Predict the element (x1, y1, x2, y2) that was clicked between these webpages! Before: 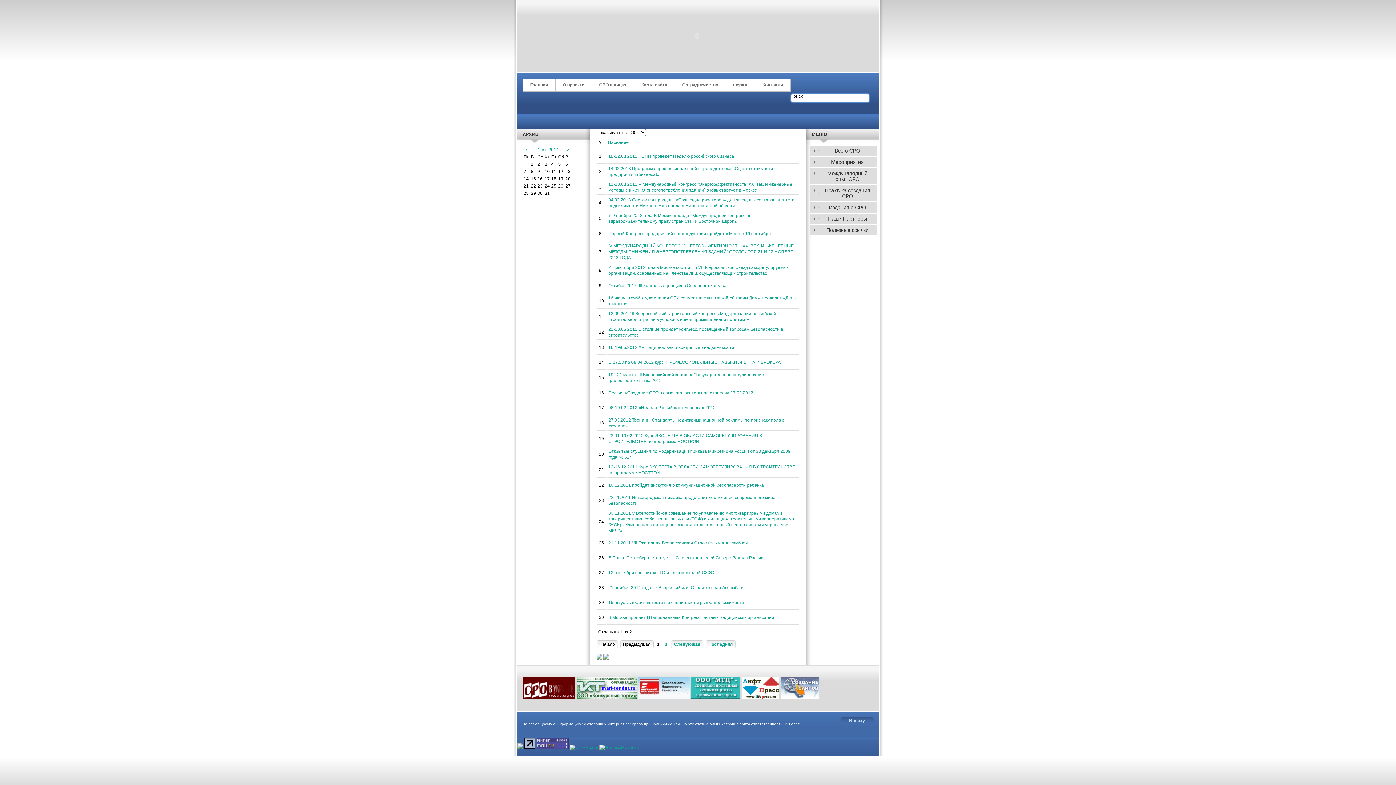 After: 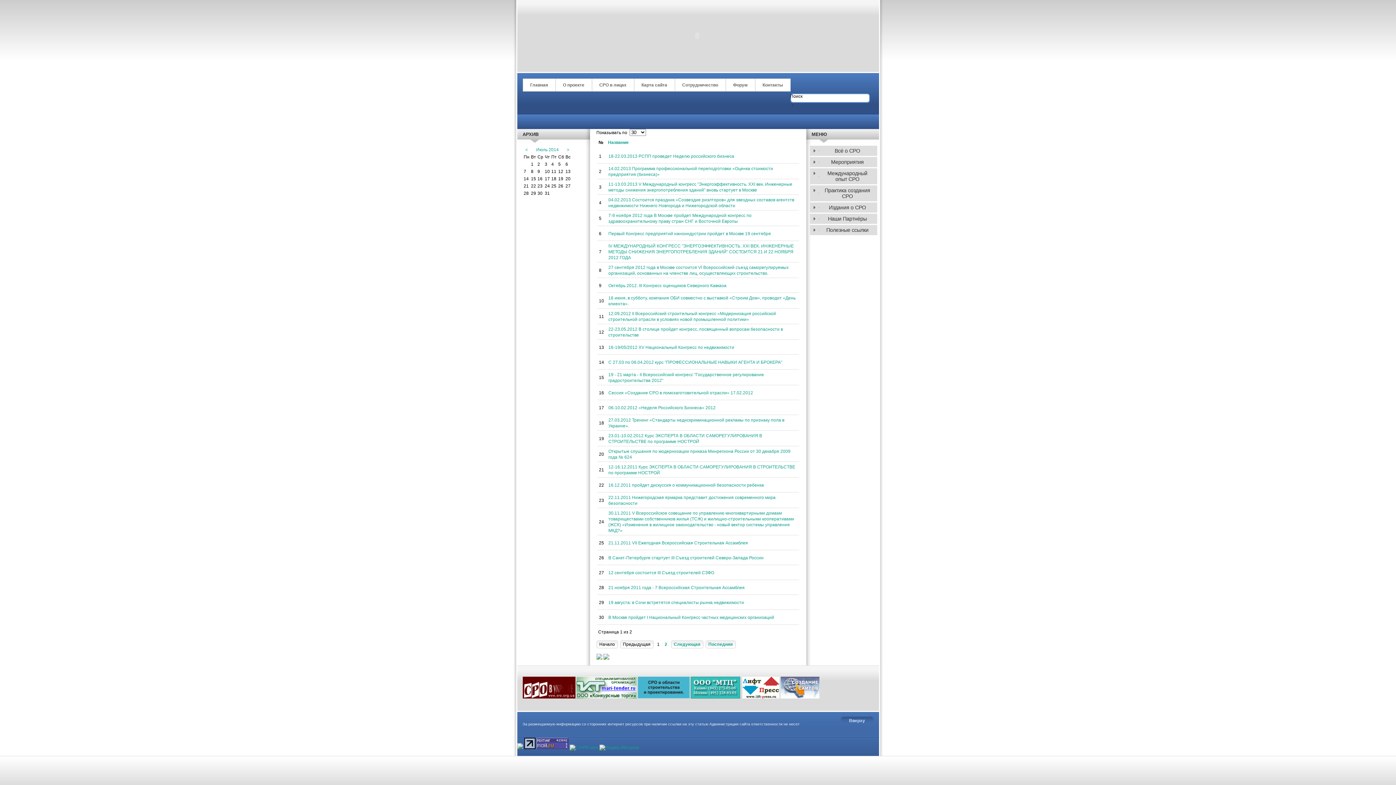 Action: bbox: (674, 642, 700, 647) label: Следующая